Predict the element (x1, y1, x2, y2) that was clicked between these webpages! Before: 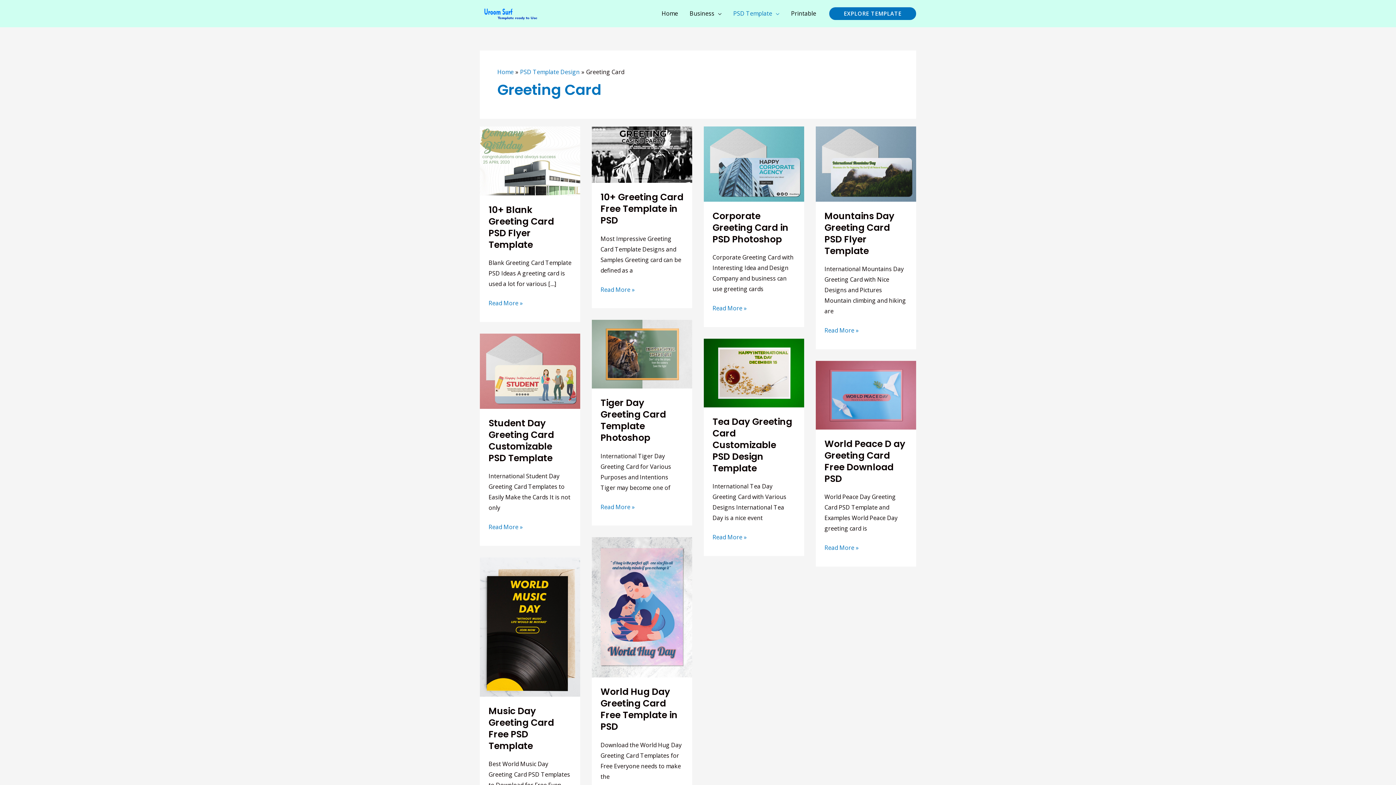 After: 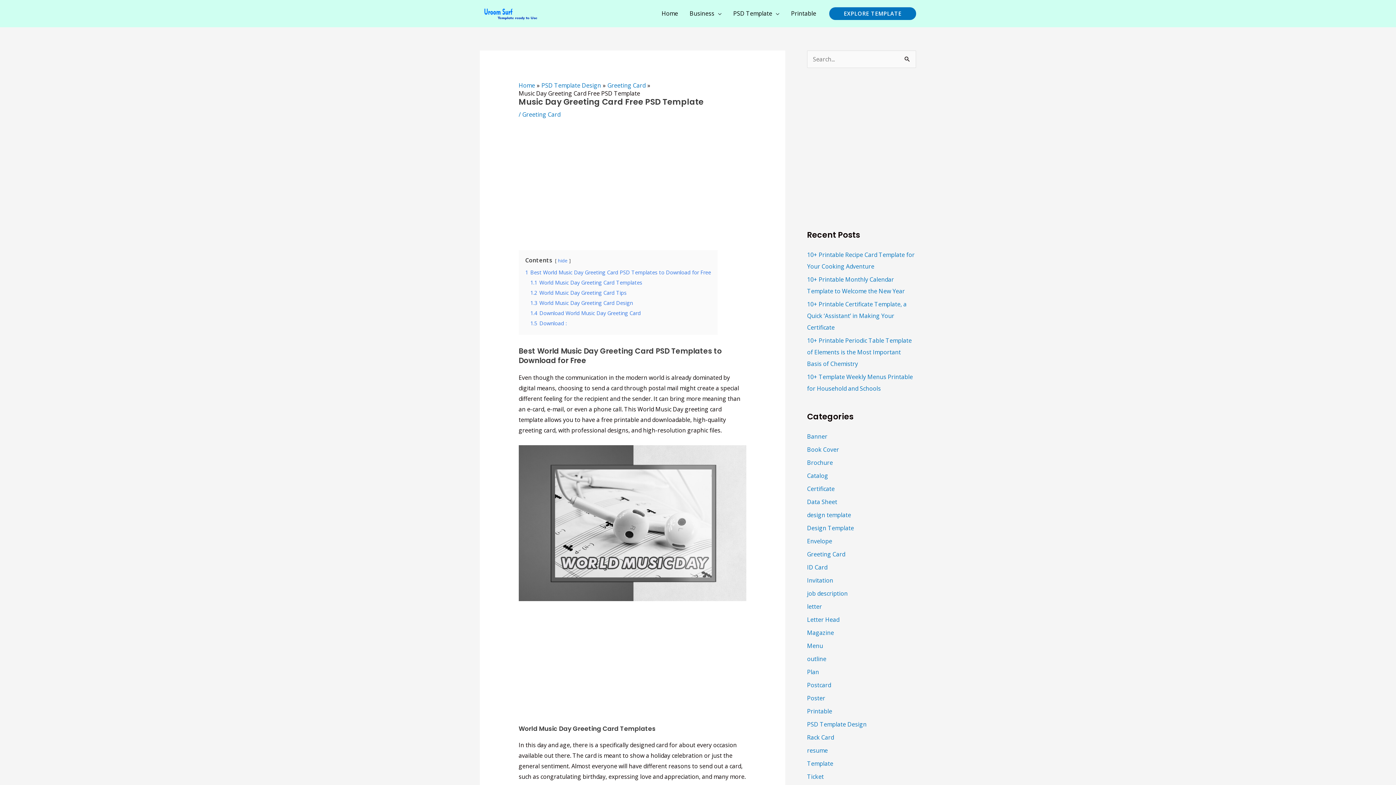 Action: bbox: (488, 705, 554, 752) label: Music Day Greeting Card Free PSD Template